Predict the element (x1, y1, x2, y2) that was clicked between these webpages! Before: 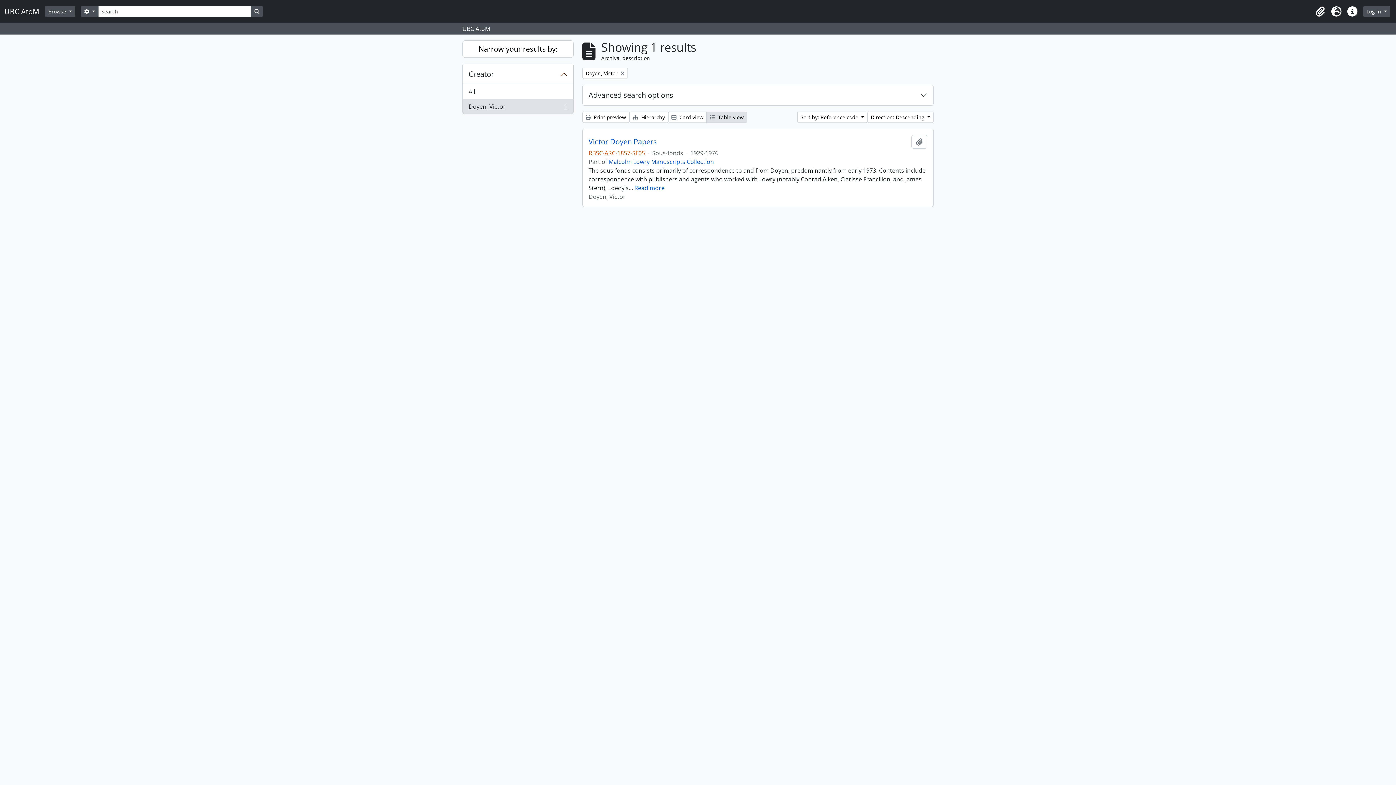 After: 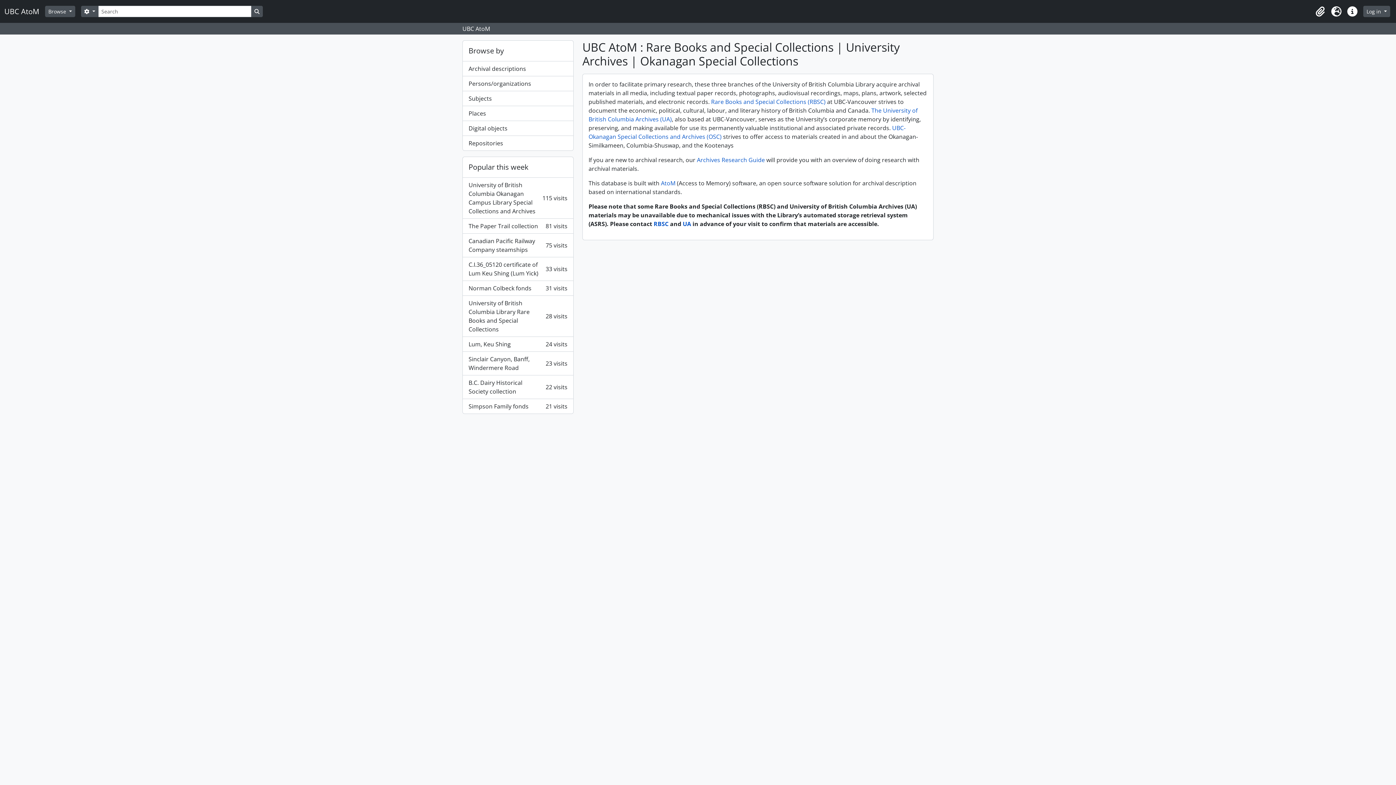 Action: bbox: (4, 4, 45, 18) label: UBC AtoM